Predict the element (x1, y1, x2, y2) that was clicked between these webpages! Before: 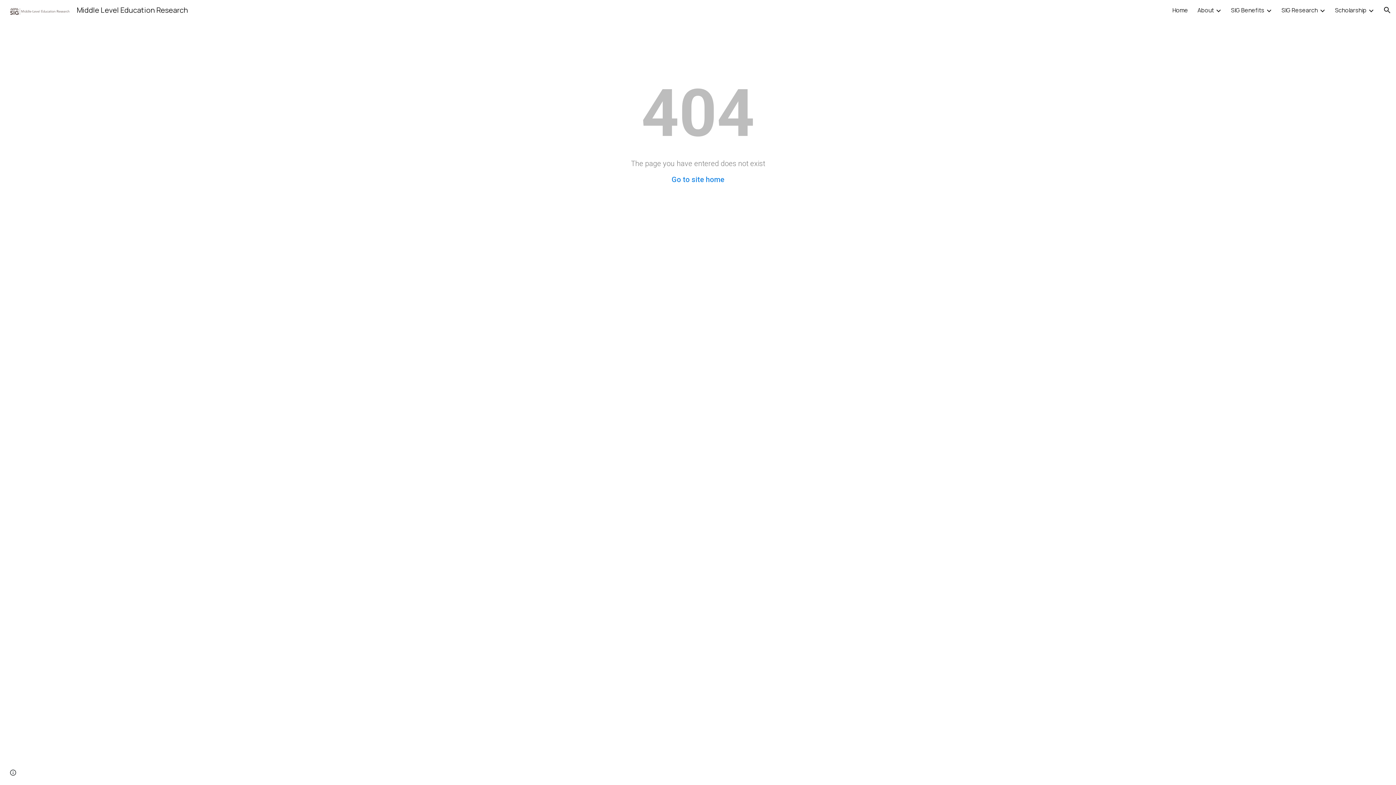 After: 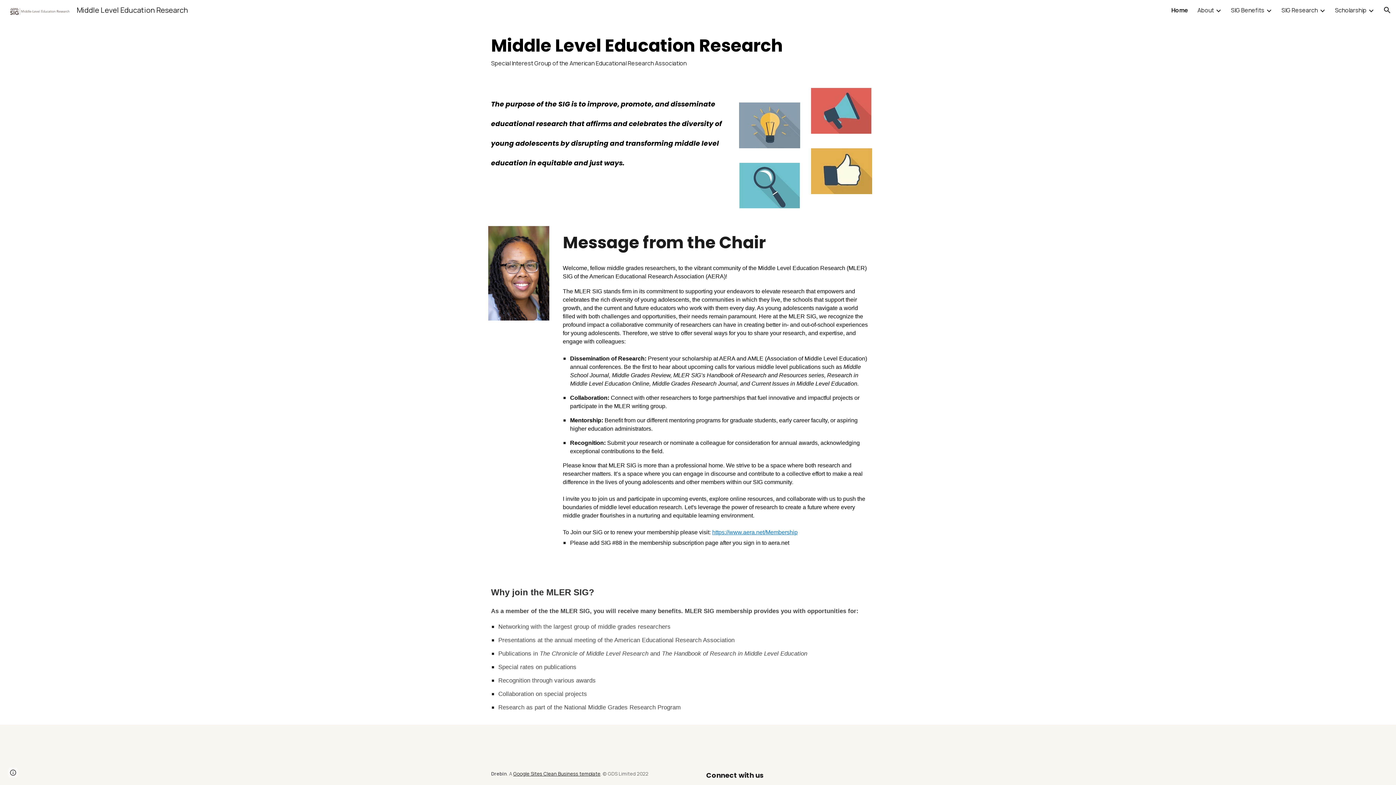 Action: bbox: (671, 175, 724, 184) label: Go to site home